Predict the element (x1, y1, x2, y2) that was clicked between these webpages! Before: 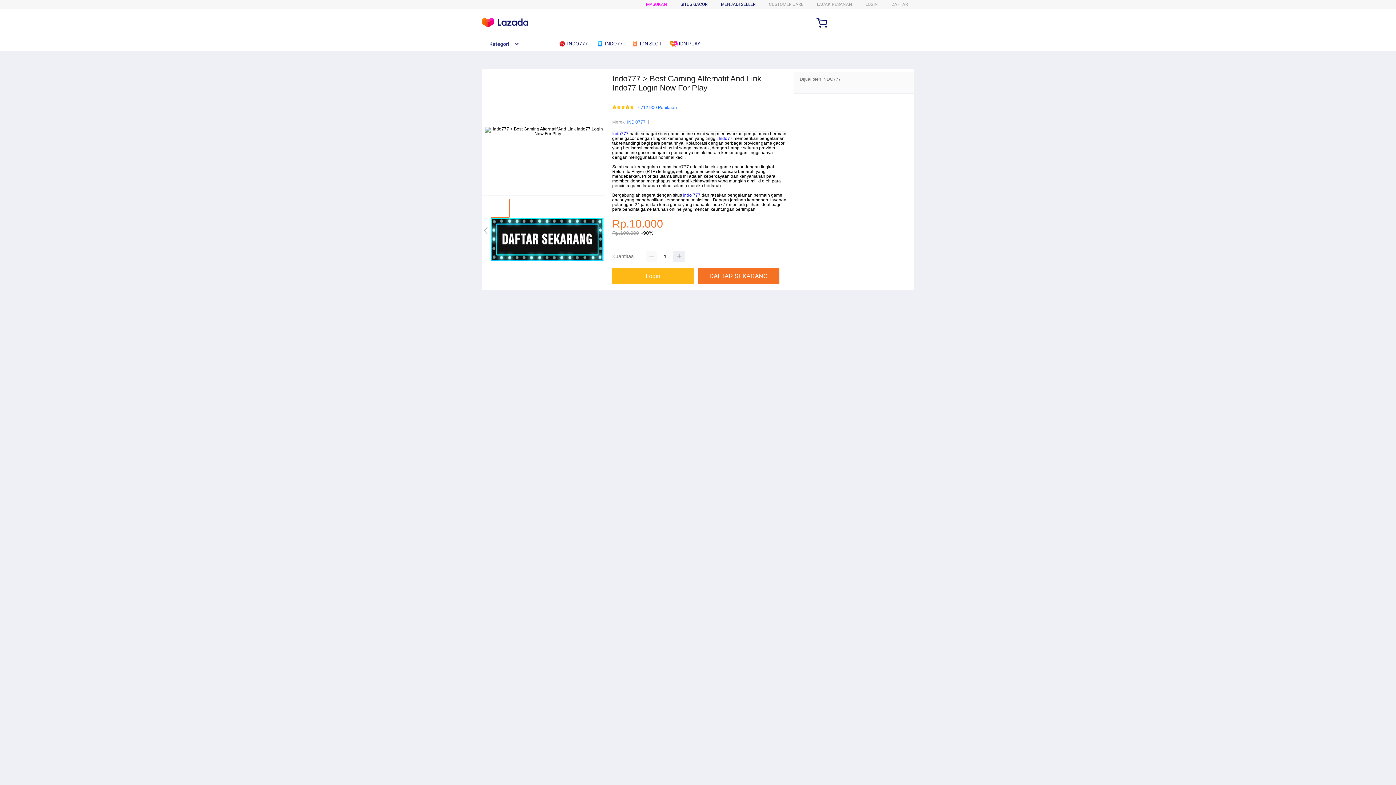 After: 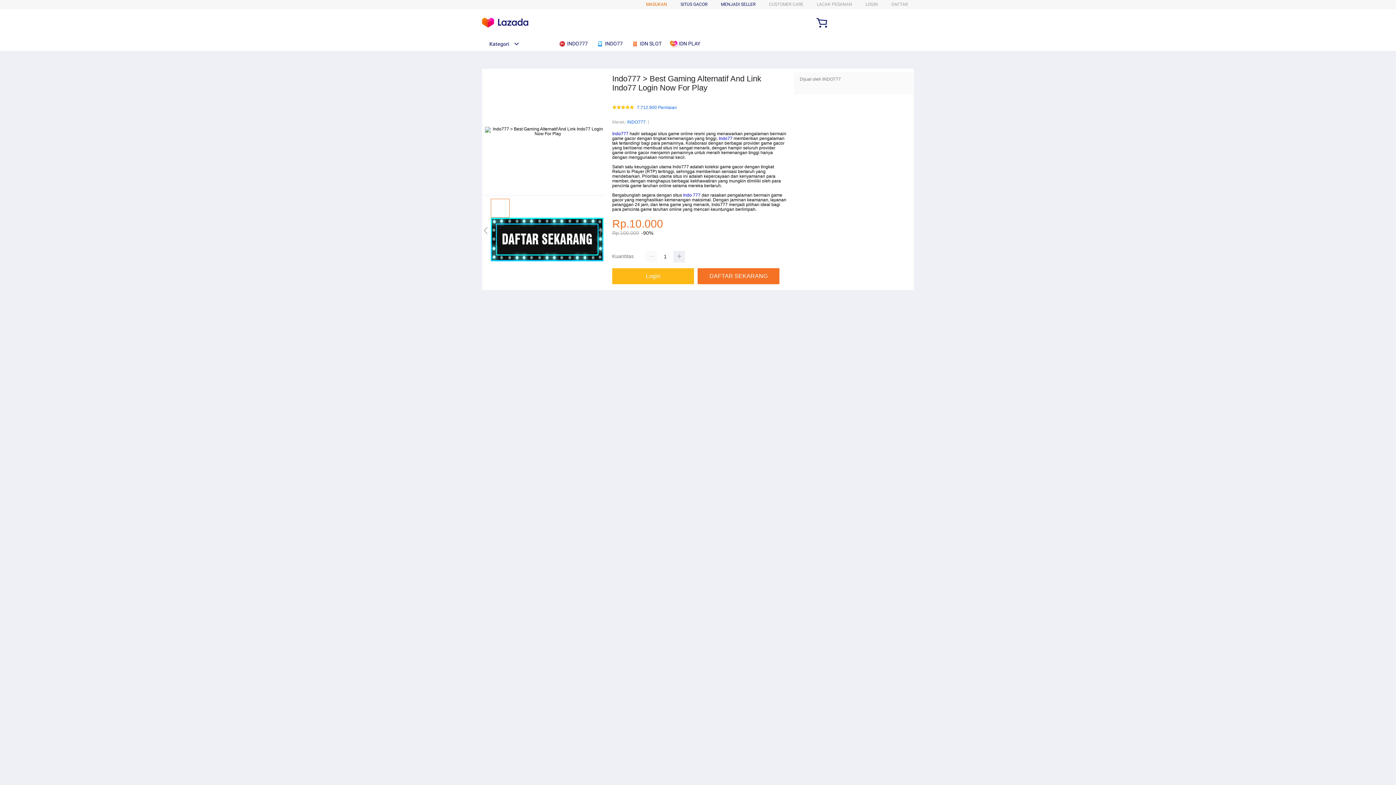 Action: label: MASUKAN bbox: (646, 1, 667, 6)